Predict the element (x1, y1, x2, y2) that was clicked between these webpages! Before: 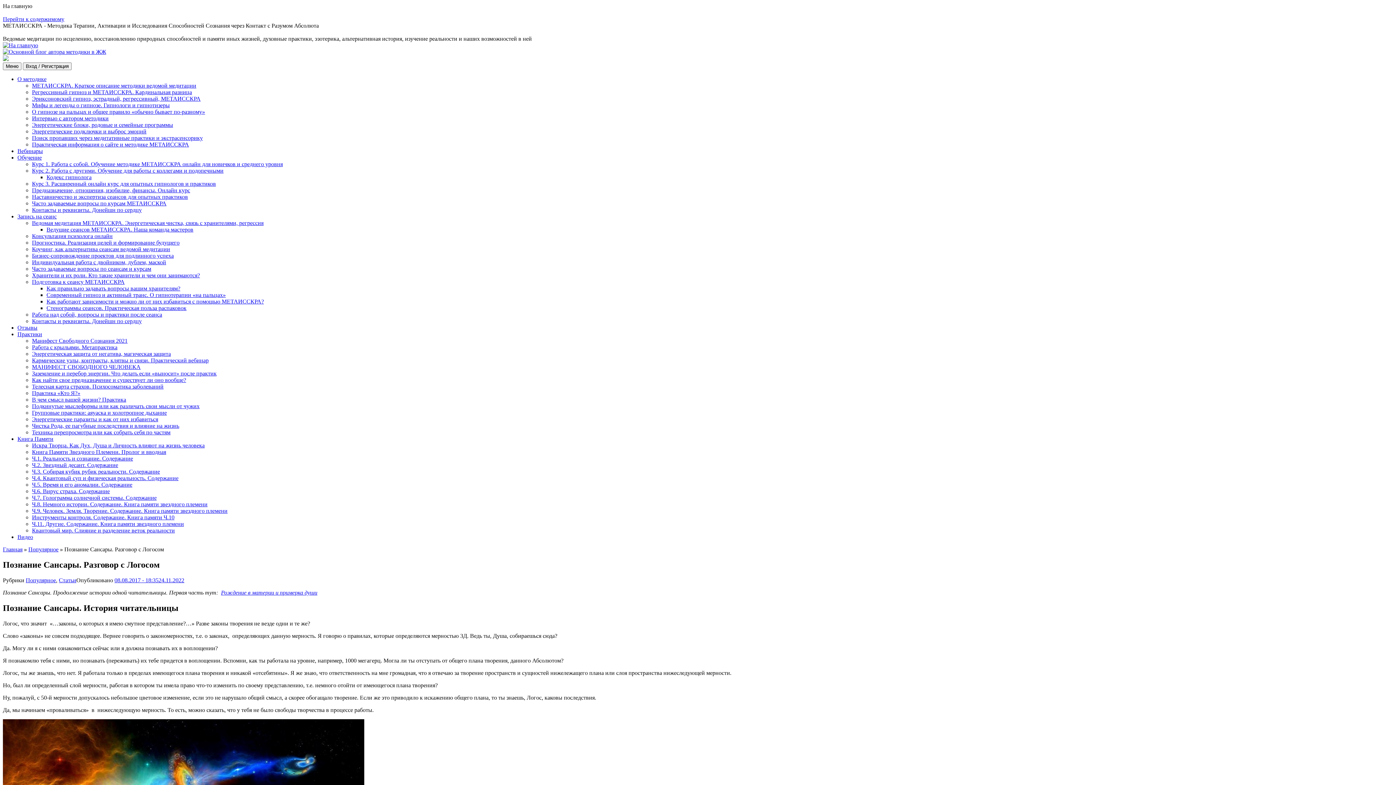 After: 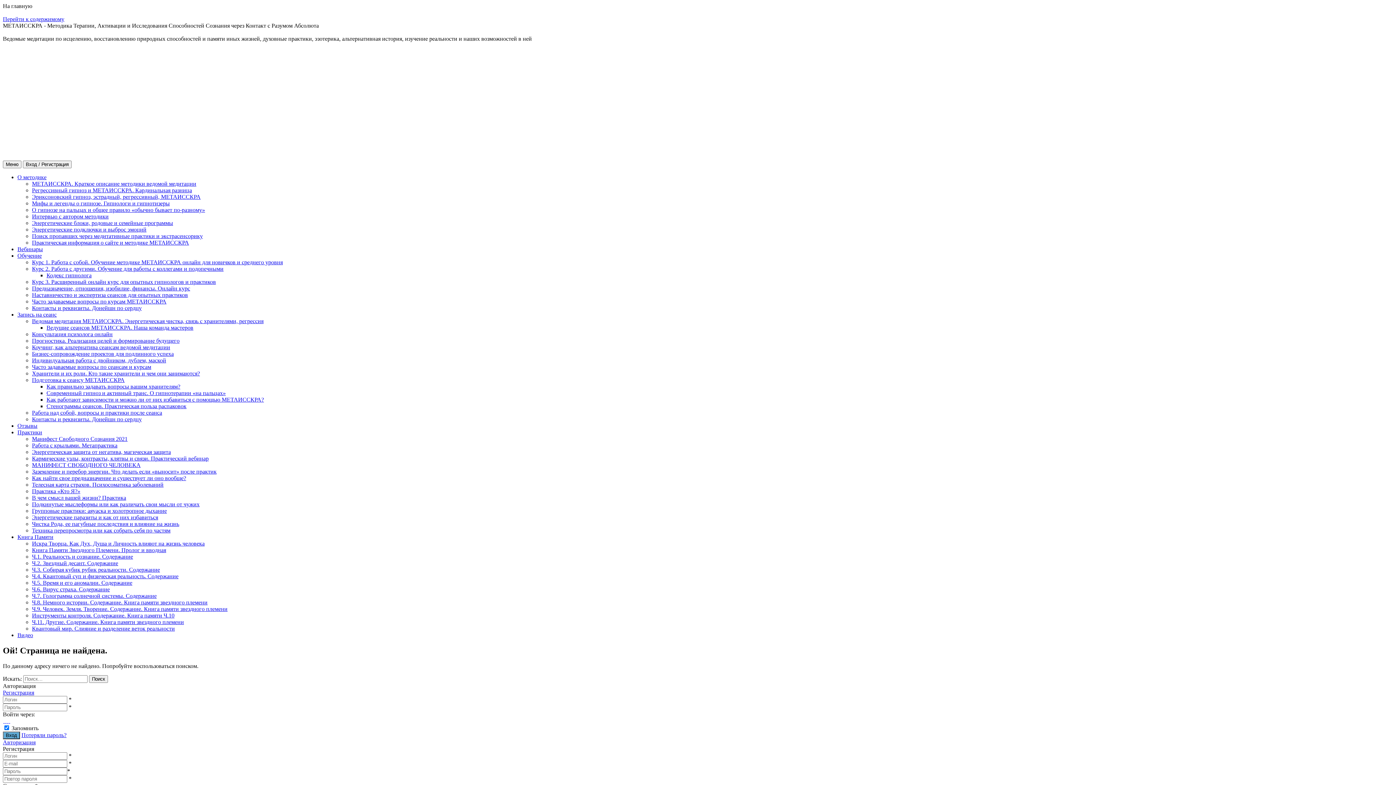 Action: bbox: (32, 429, 170, 435) label: Техника перепросмотра или как собрать себя по частям